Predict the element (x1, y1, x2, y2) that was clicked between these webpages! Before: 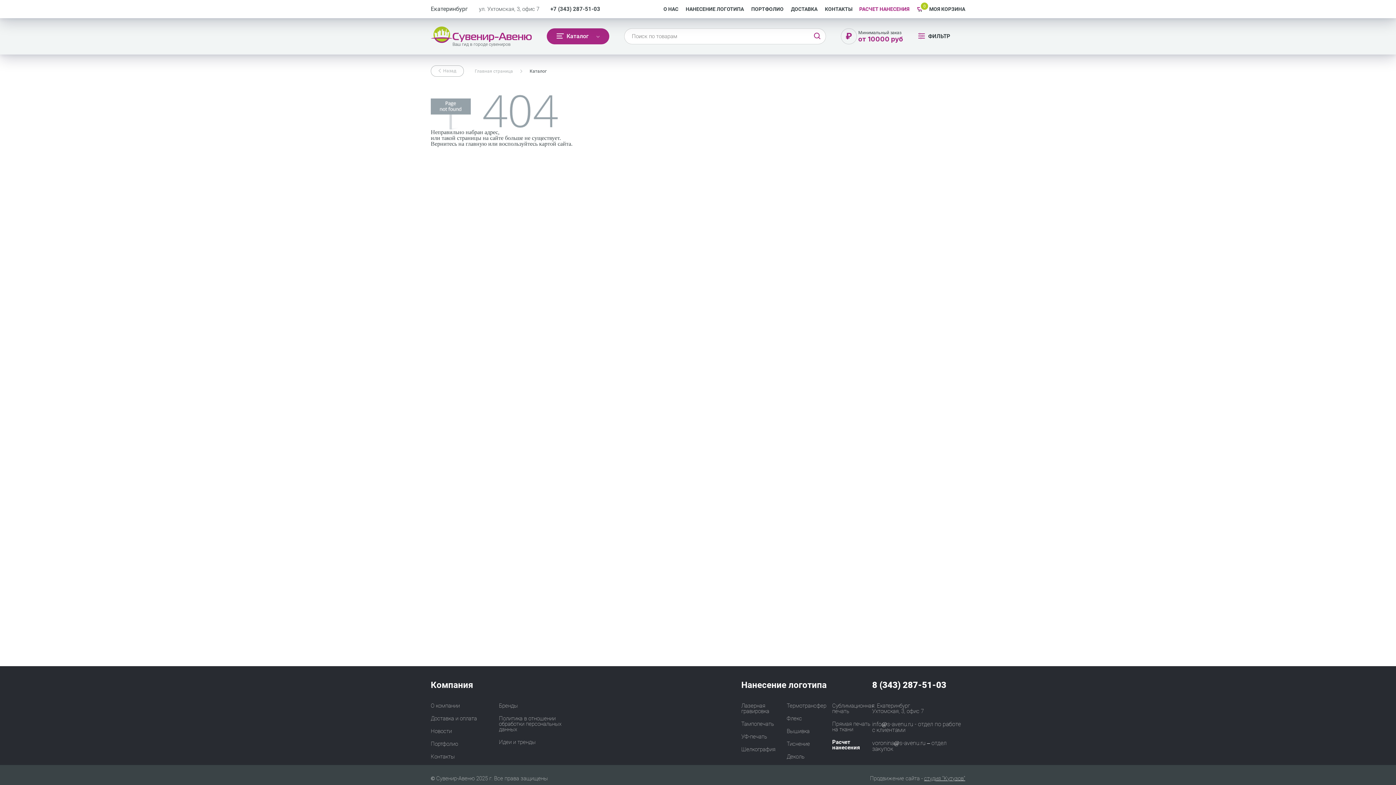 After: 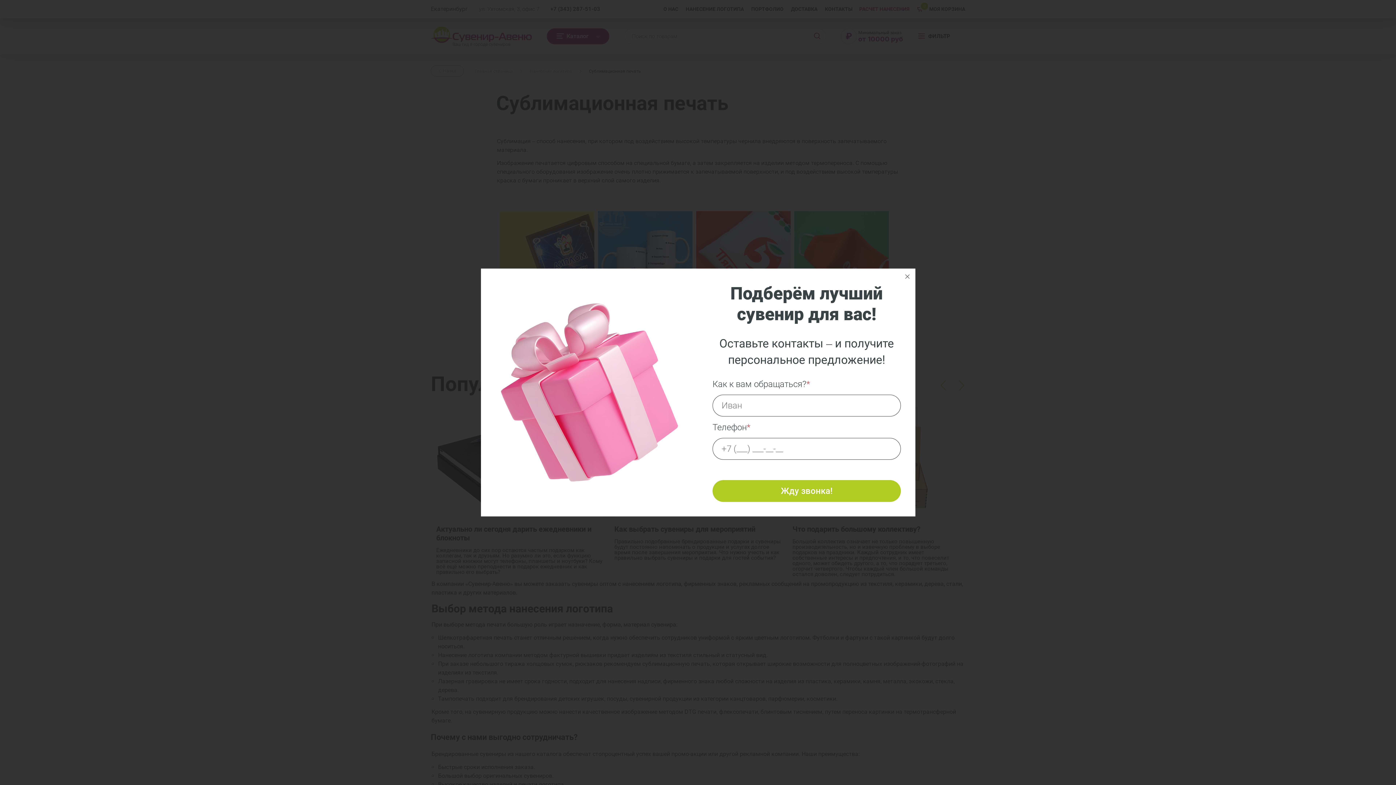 Action: bbox: (832, 702, 874, 714) label: Сублимационная печать